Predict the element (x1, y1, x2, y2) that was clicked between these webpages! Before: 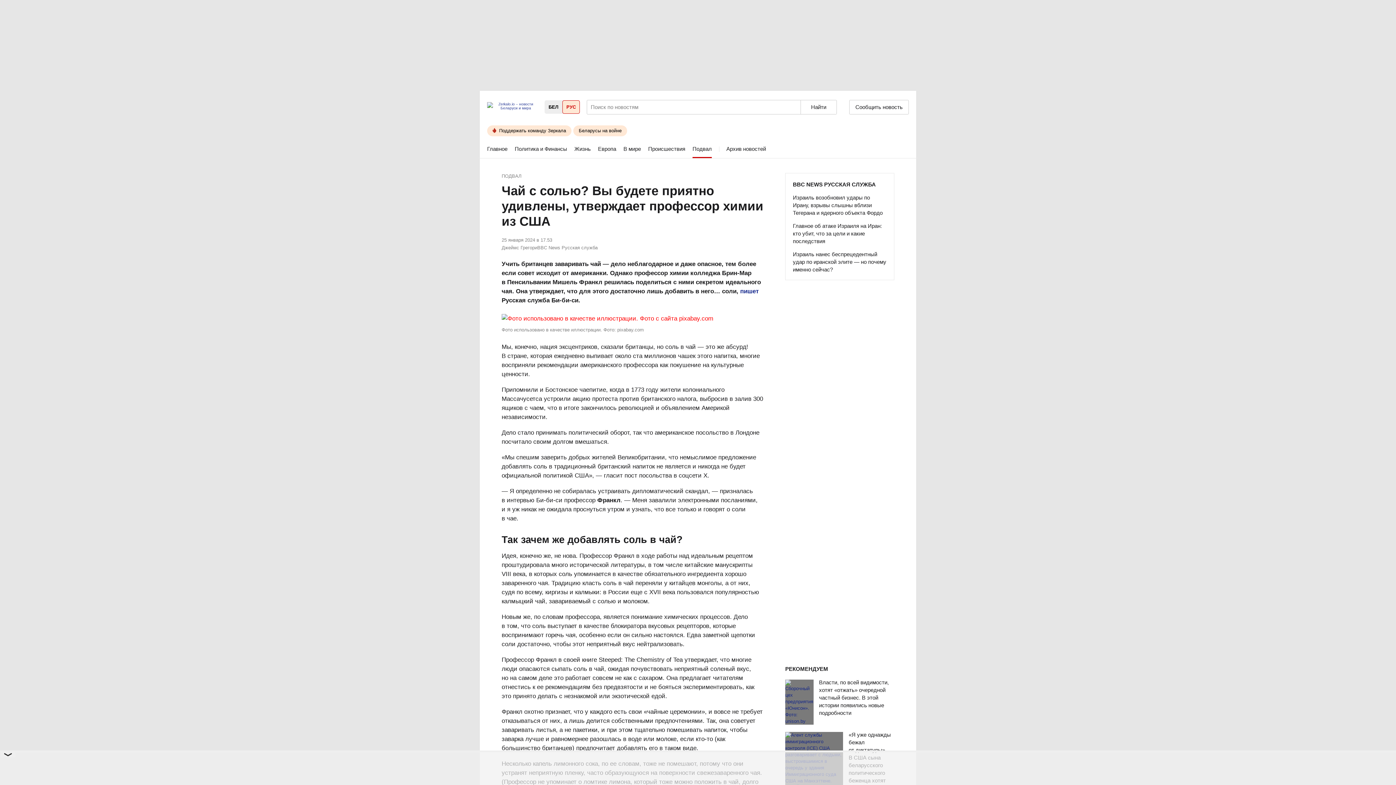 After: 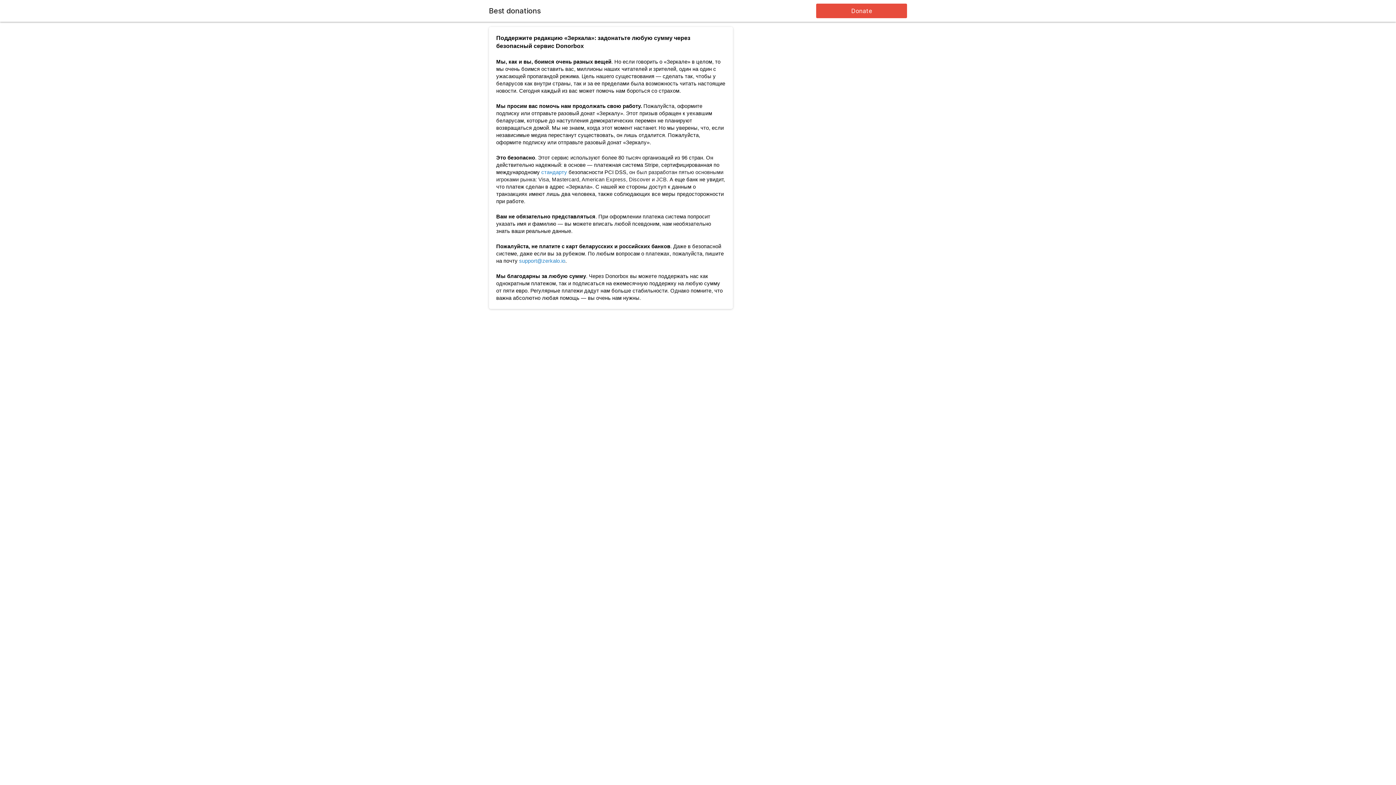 Action: bbox: (487, 125, 571, 136) label: Поддержать команду Зеркала